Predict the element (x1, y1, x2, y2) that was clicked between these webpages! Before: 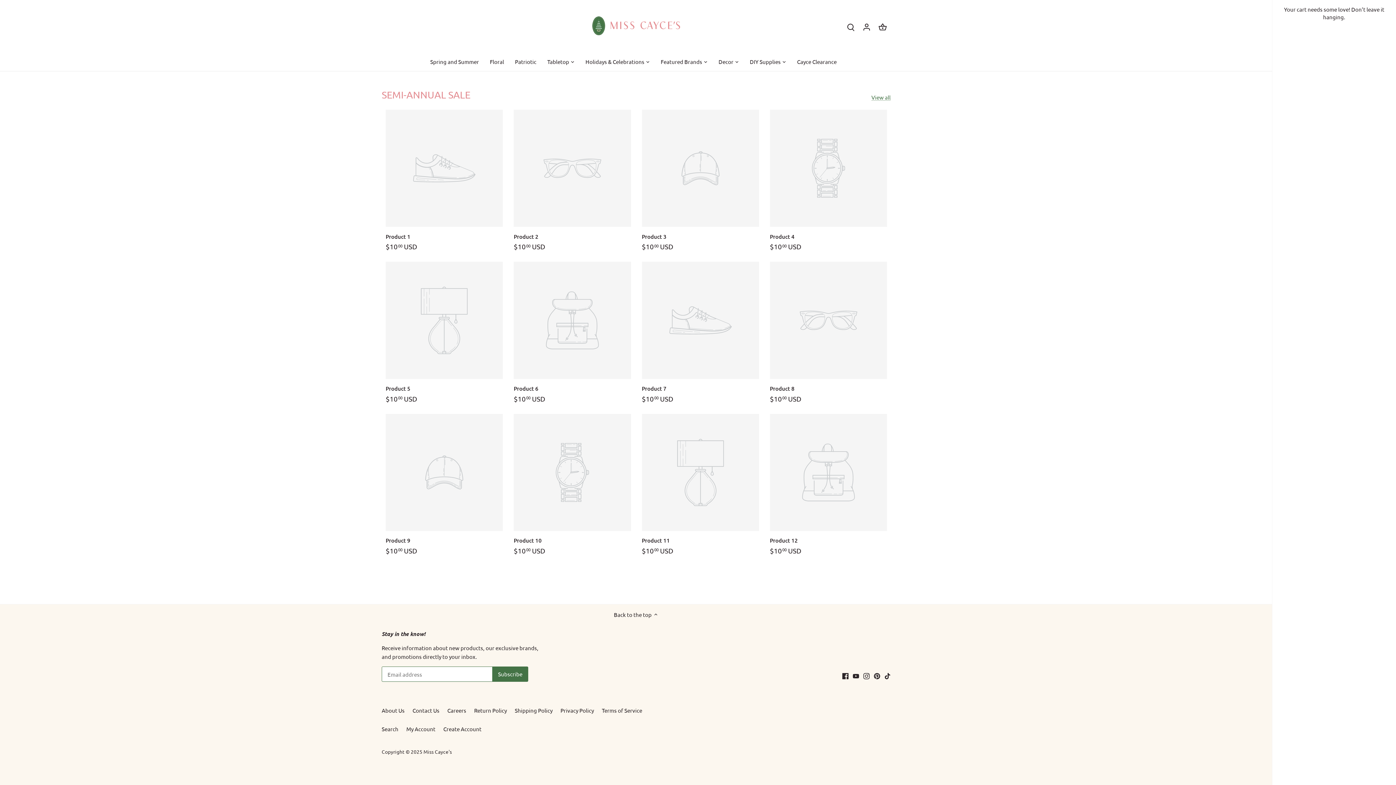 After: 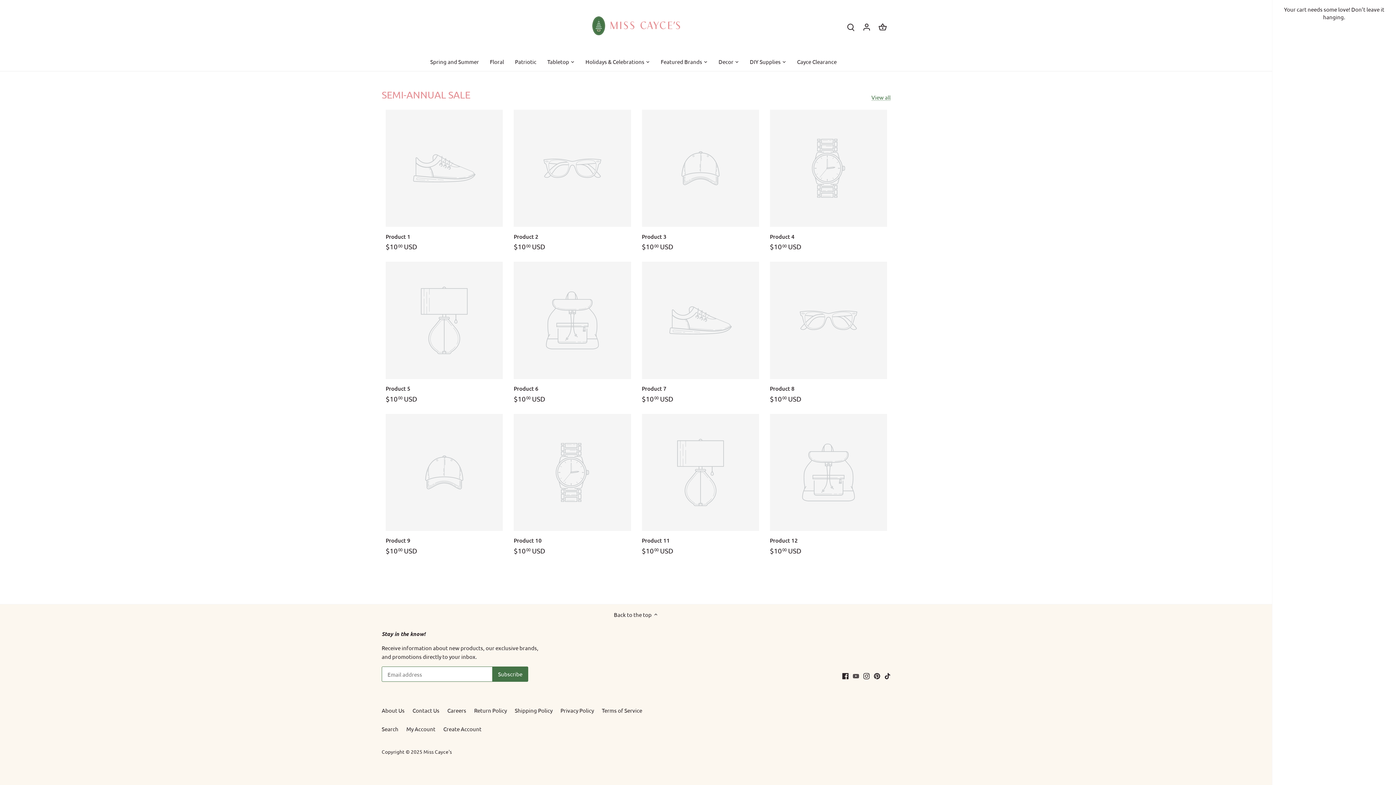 Action: bbox: (852, 671, 859, 679) label: Youtube